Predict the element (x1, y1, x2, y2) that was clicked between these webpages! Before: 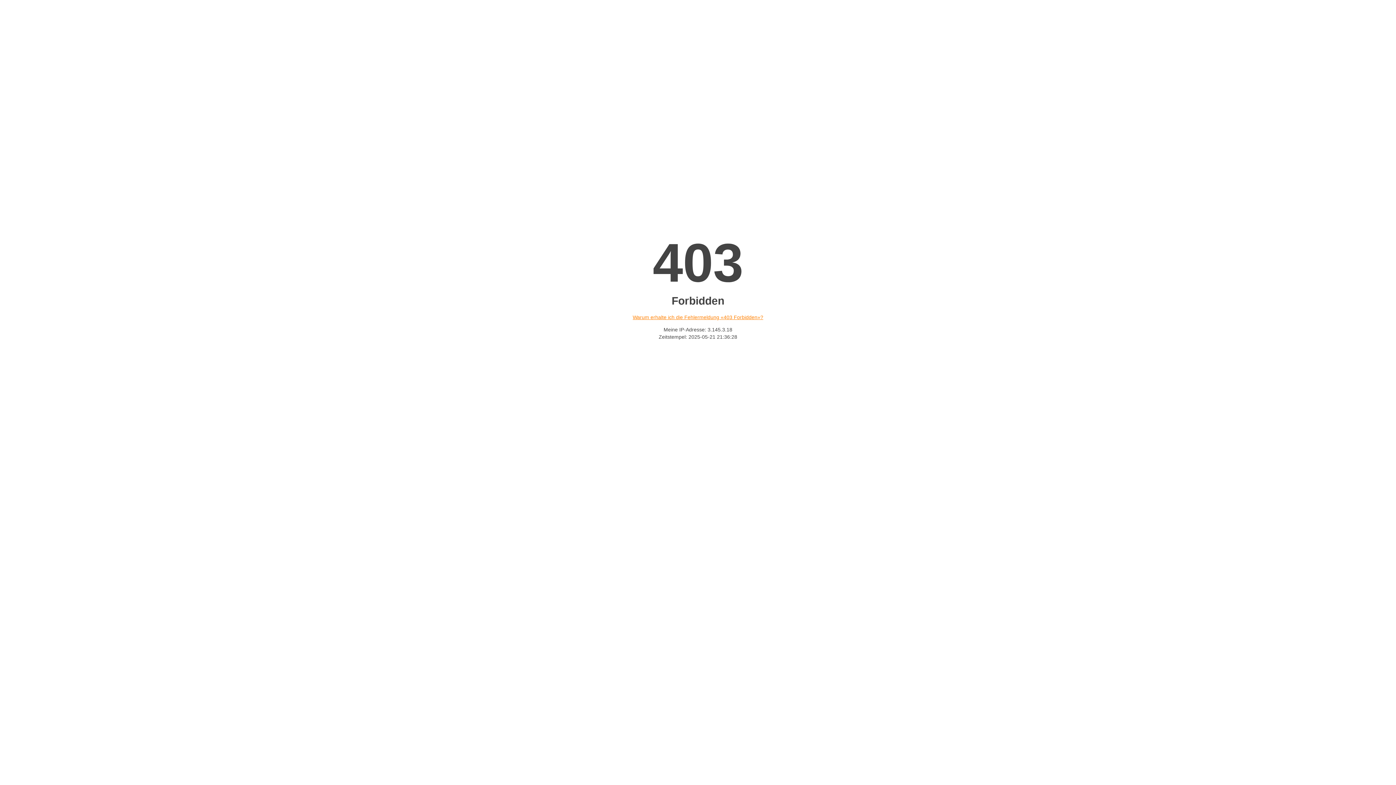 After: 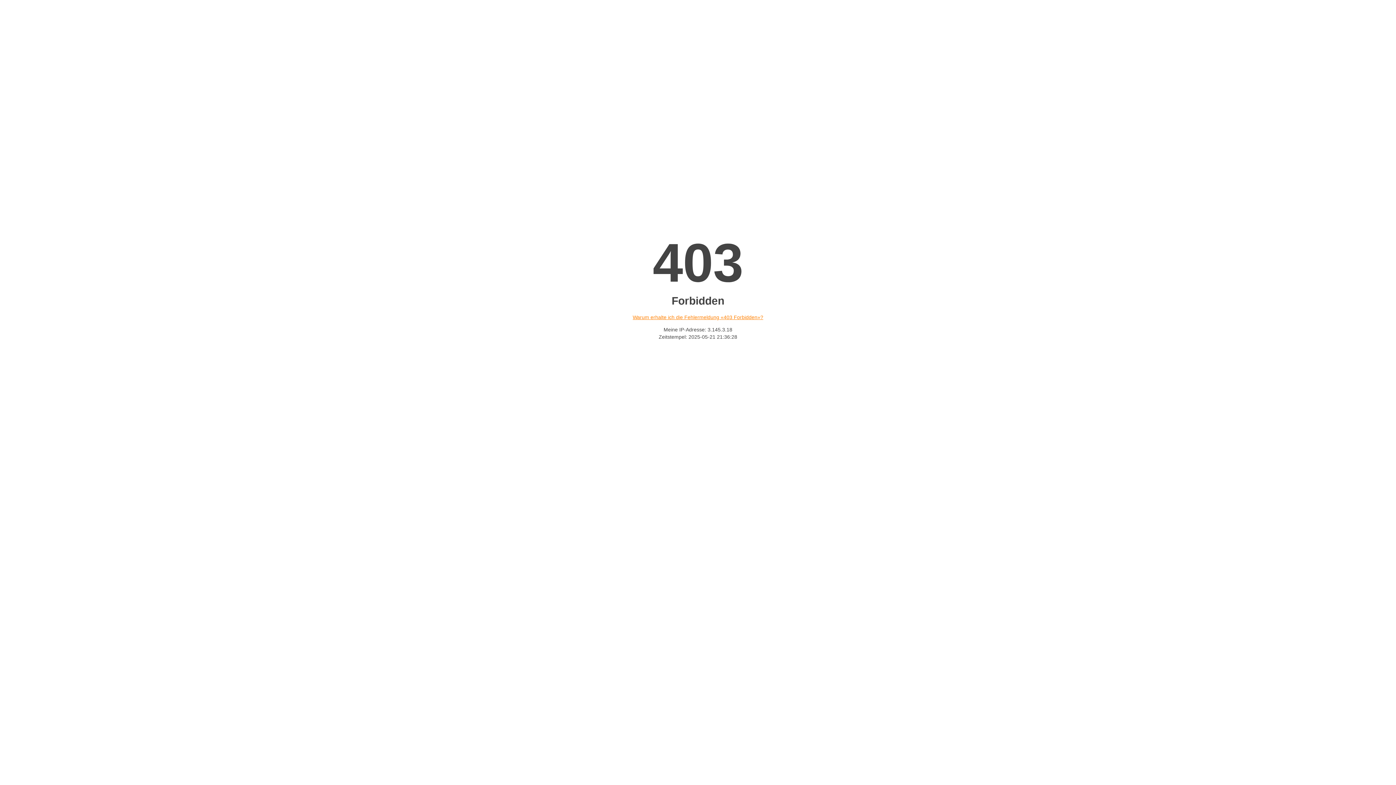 Action: label: Warum erhalte ich die Fehlermeldung «403 Forbidden»? bbox: (632, 314, 763, 320)